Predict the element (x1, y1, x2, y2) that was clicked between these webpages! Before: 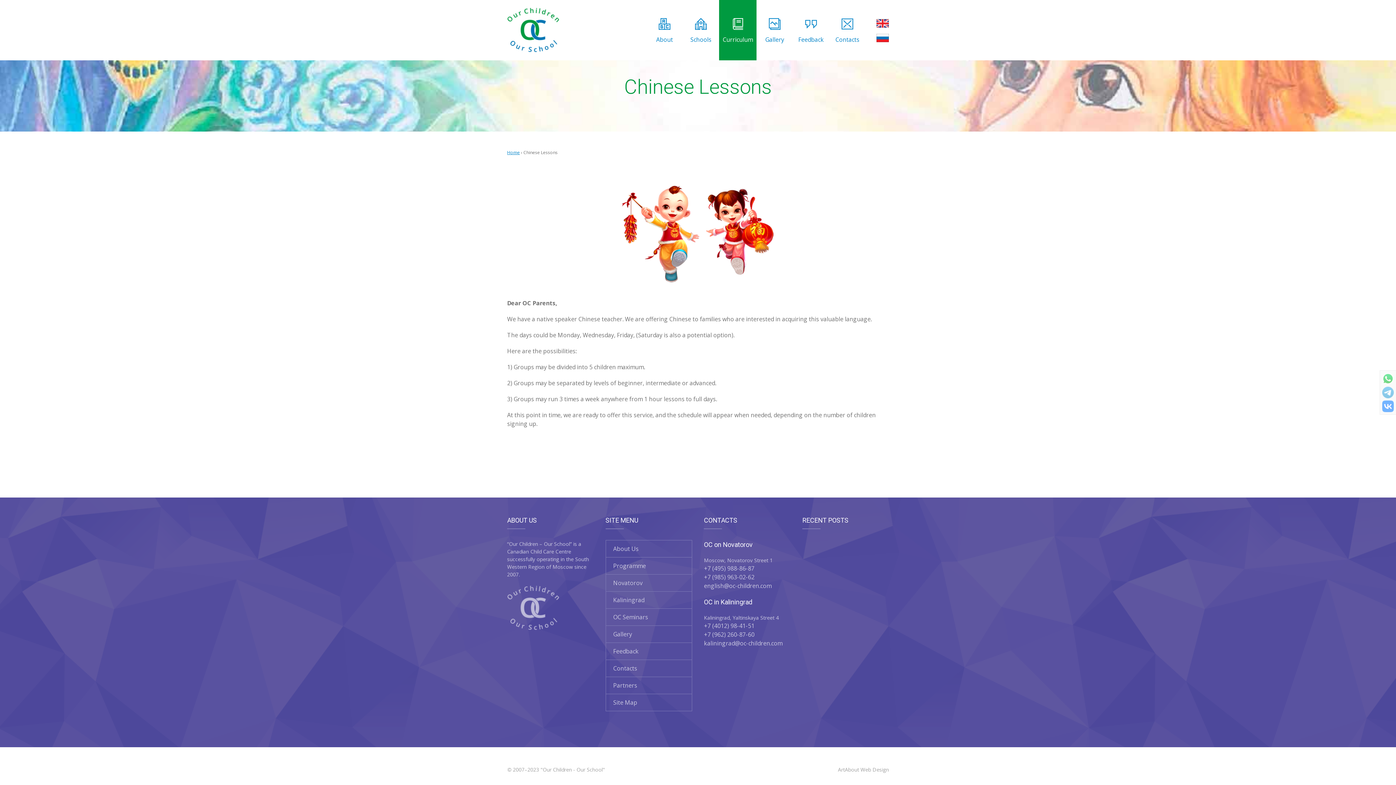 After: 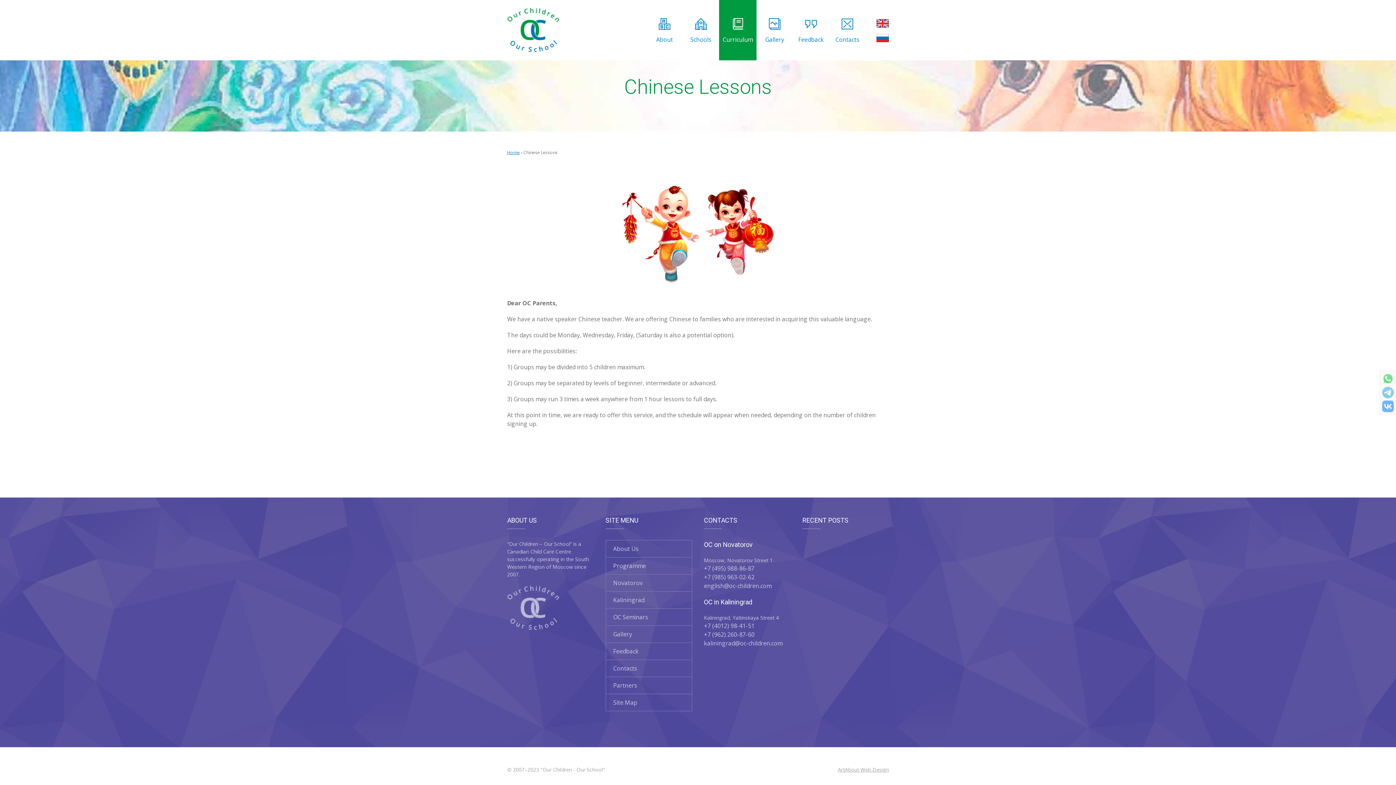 Action: label: ArtAbout Web Design bbox: (838, 766, 889, 773)